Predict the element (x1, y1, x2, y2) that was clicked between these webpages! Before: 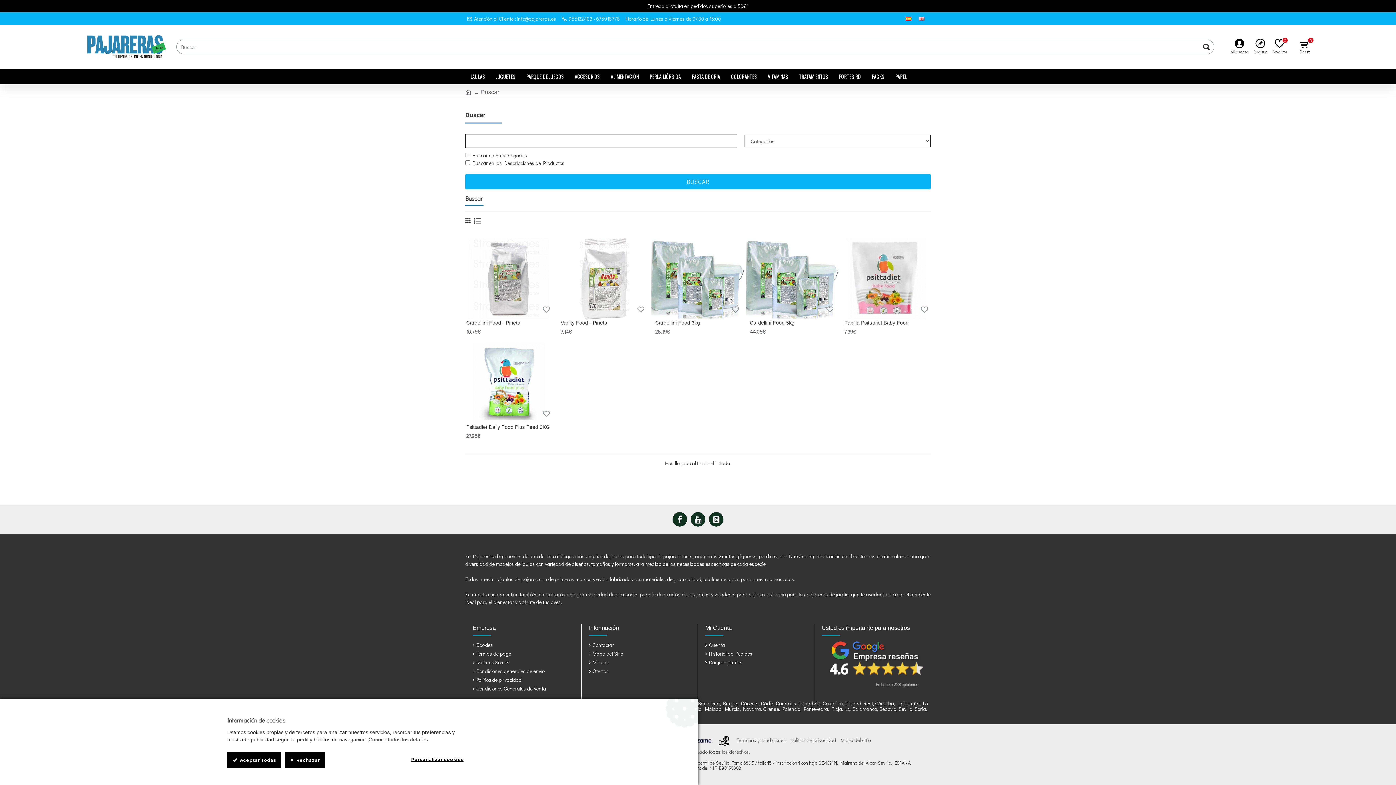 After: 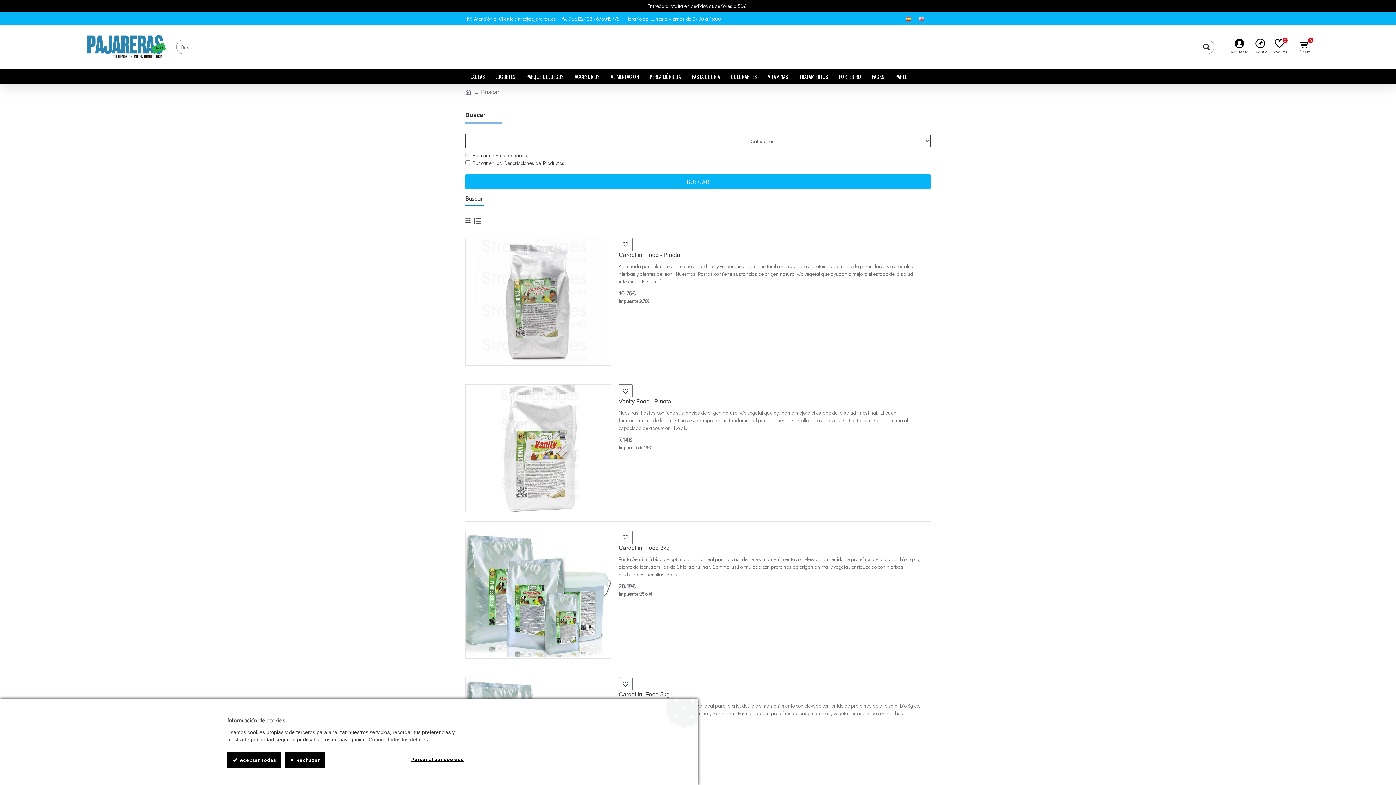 Action: bbox: (474, 217, 481, 224)